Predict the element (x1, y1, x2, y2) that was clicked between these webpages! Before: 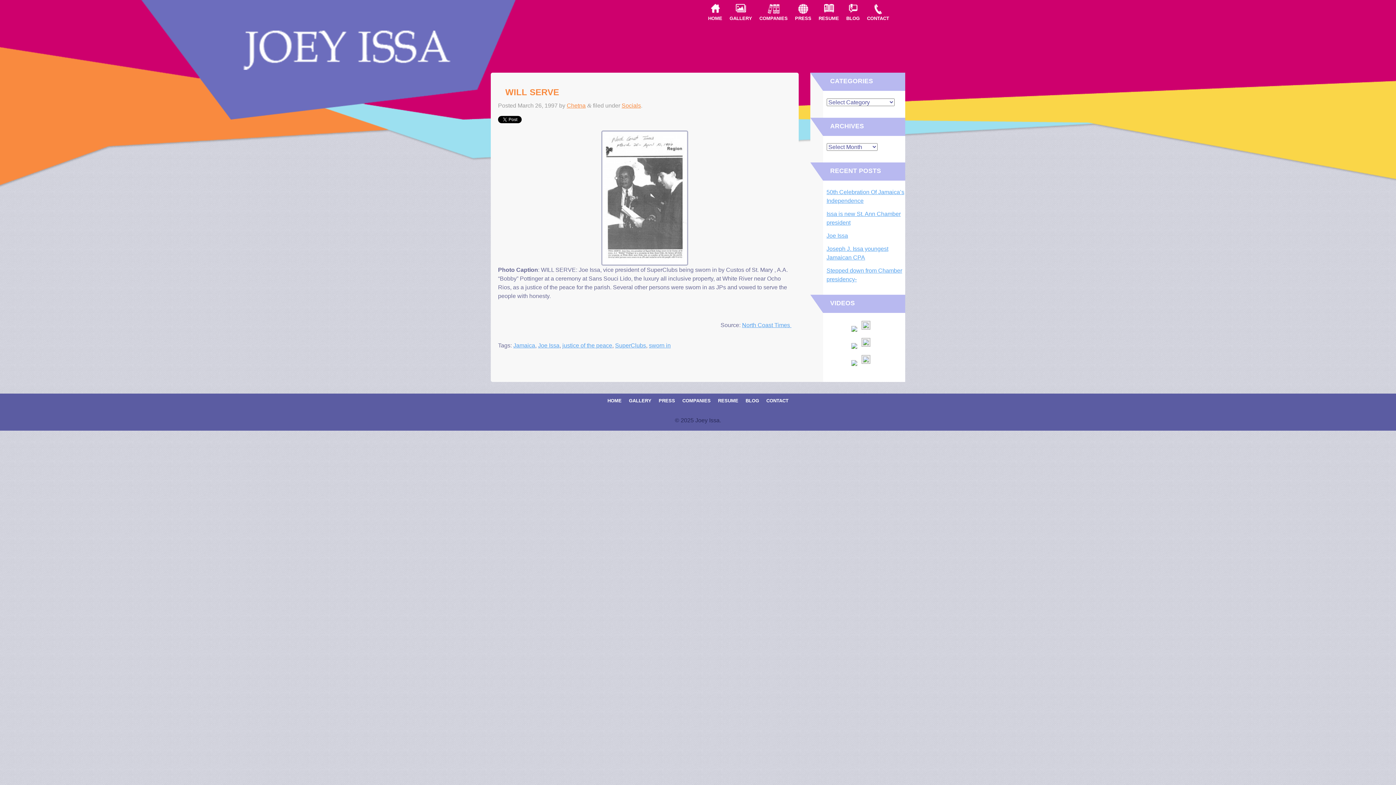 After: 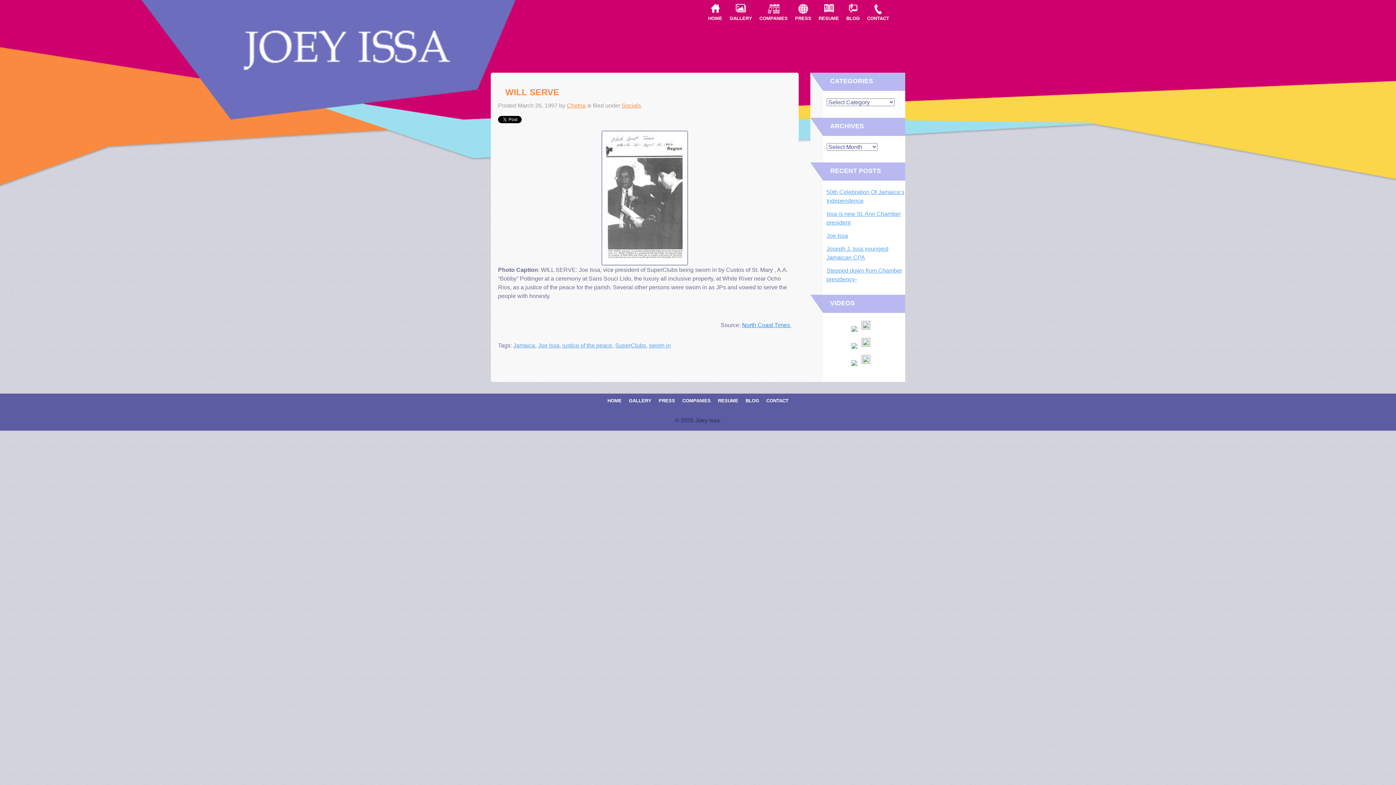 Action: bbox: (742, 322, 791, 328) label: North Coast Times 